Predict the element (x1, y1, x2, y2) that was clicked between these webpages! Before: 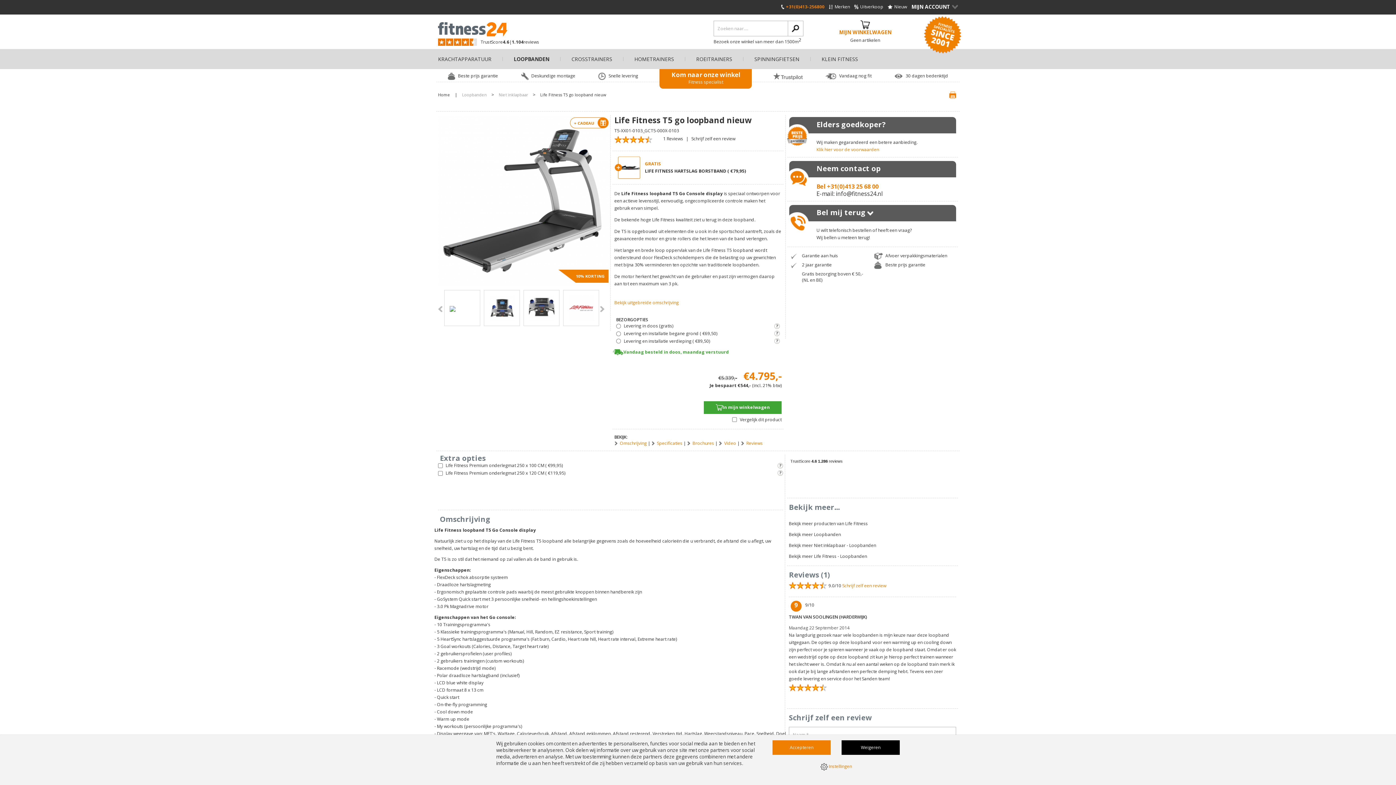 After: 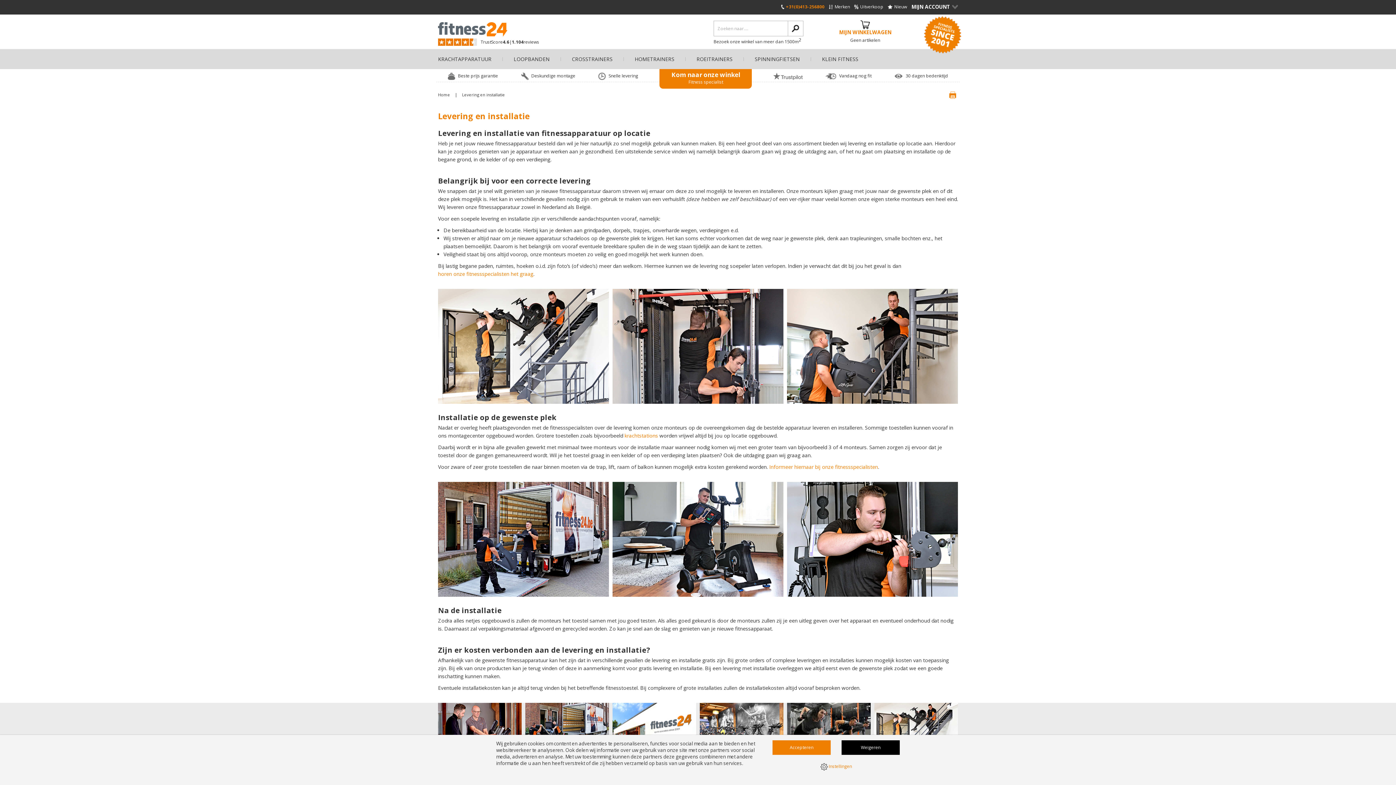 Action: label: Deskundige montage bbox: (531, 74, 575, 77)